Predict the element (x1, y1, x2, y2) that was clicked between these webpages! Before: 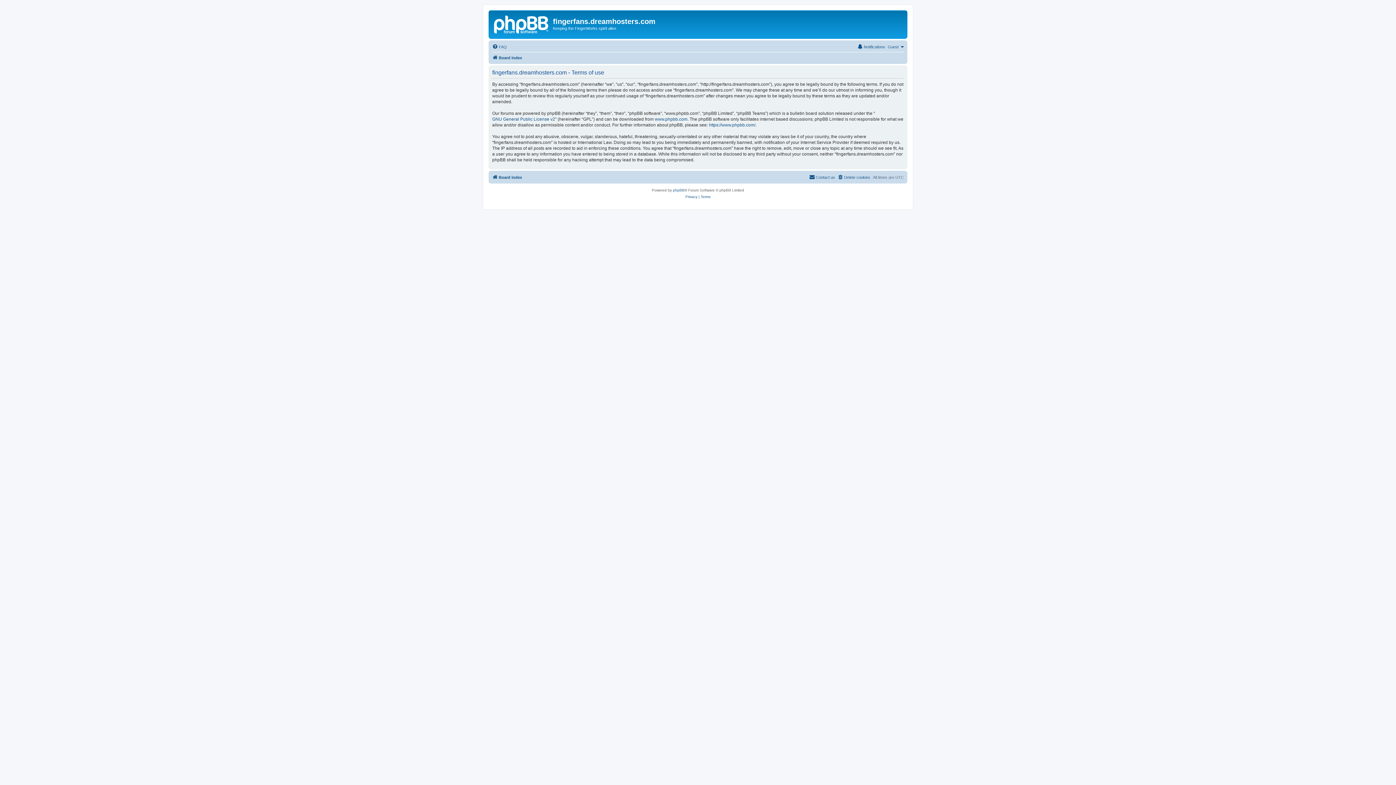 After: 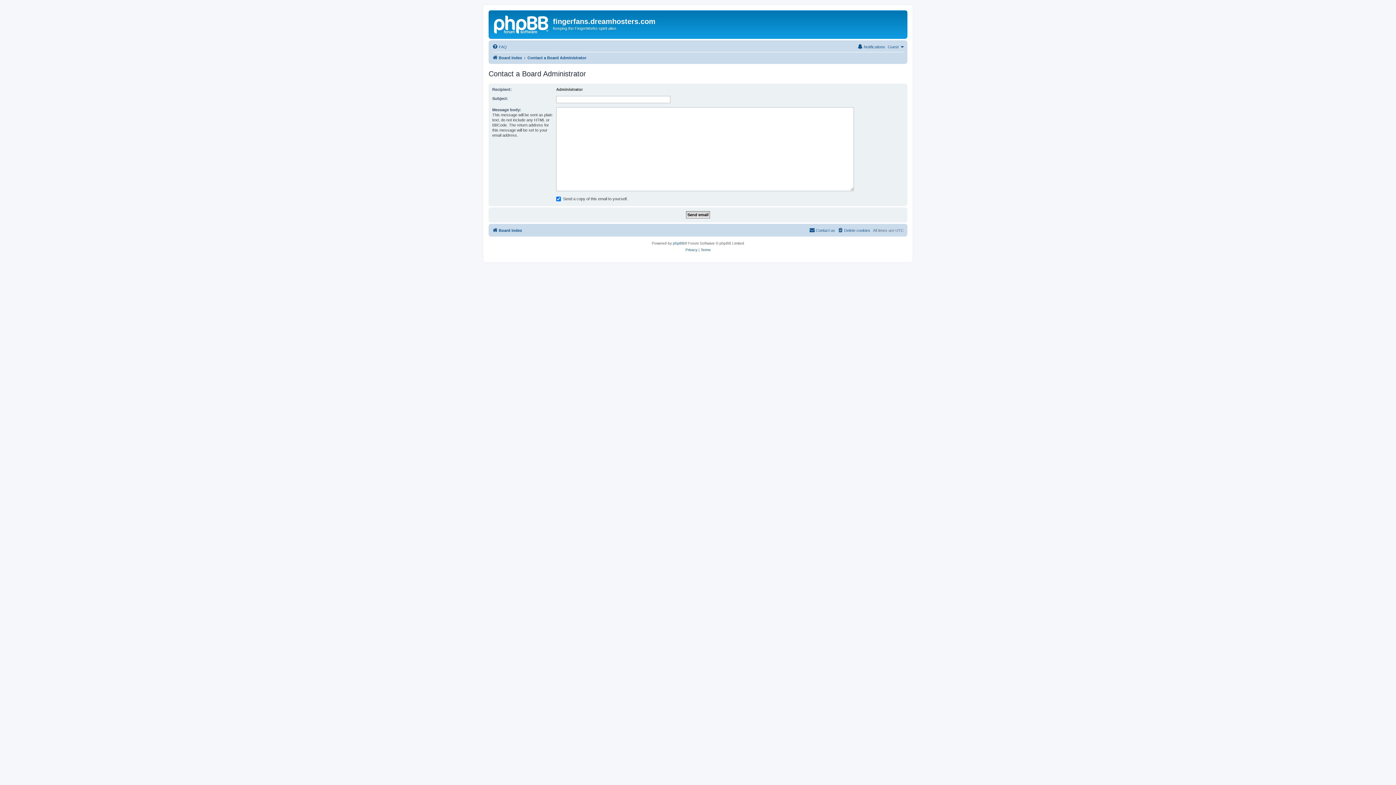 Action: bbox: (809, 172, 835, 181) label: Contact us